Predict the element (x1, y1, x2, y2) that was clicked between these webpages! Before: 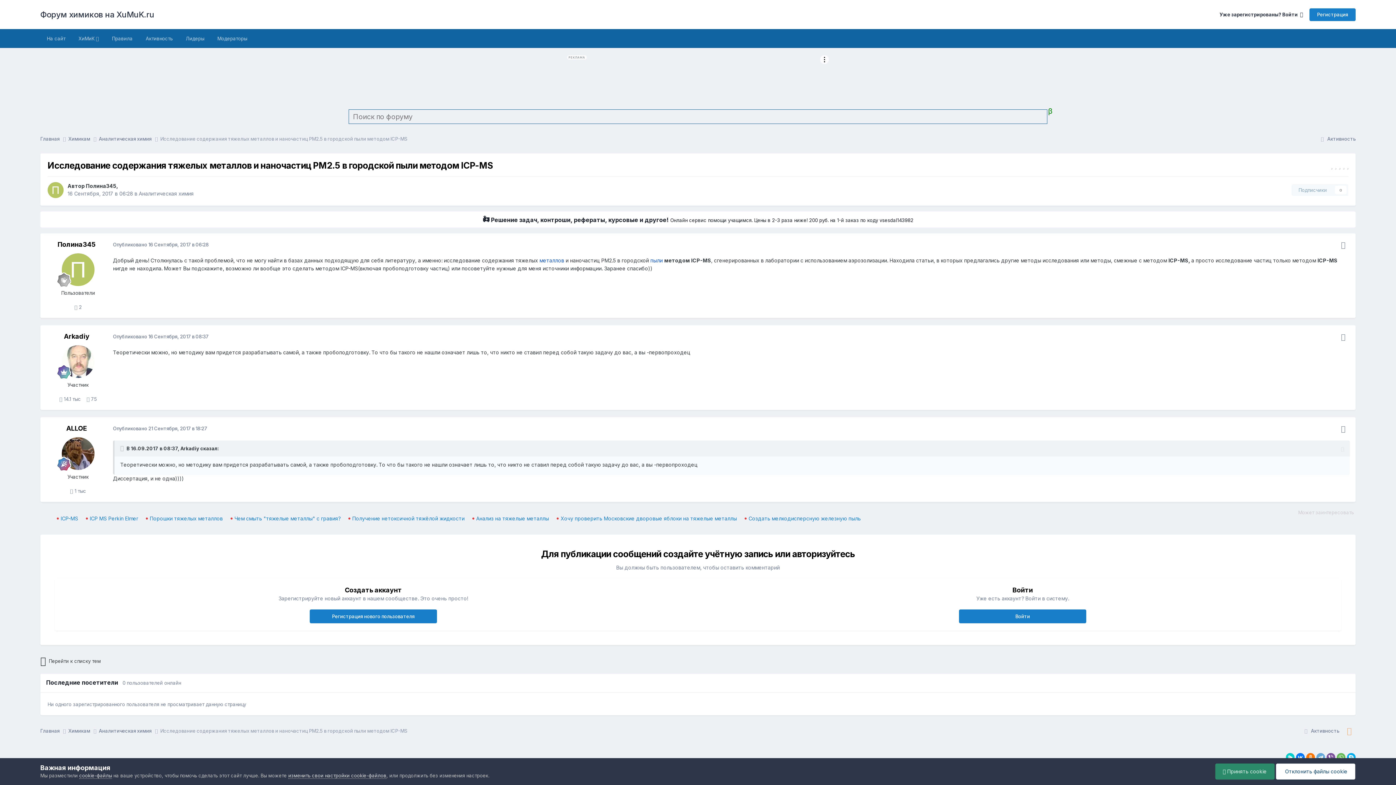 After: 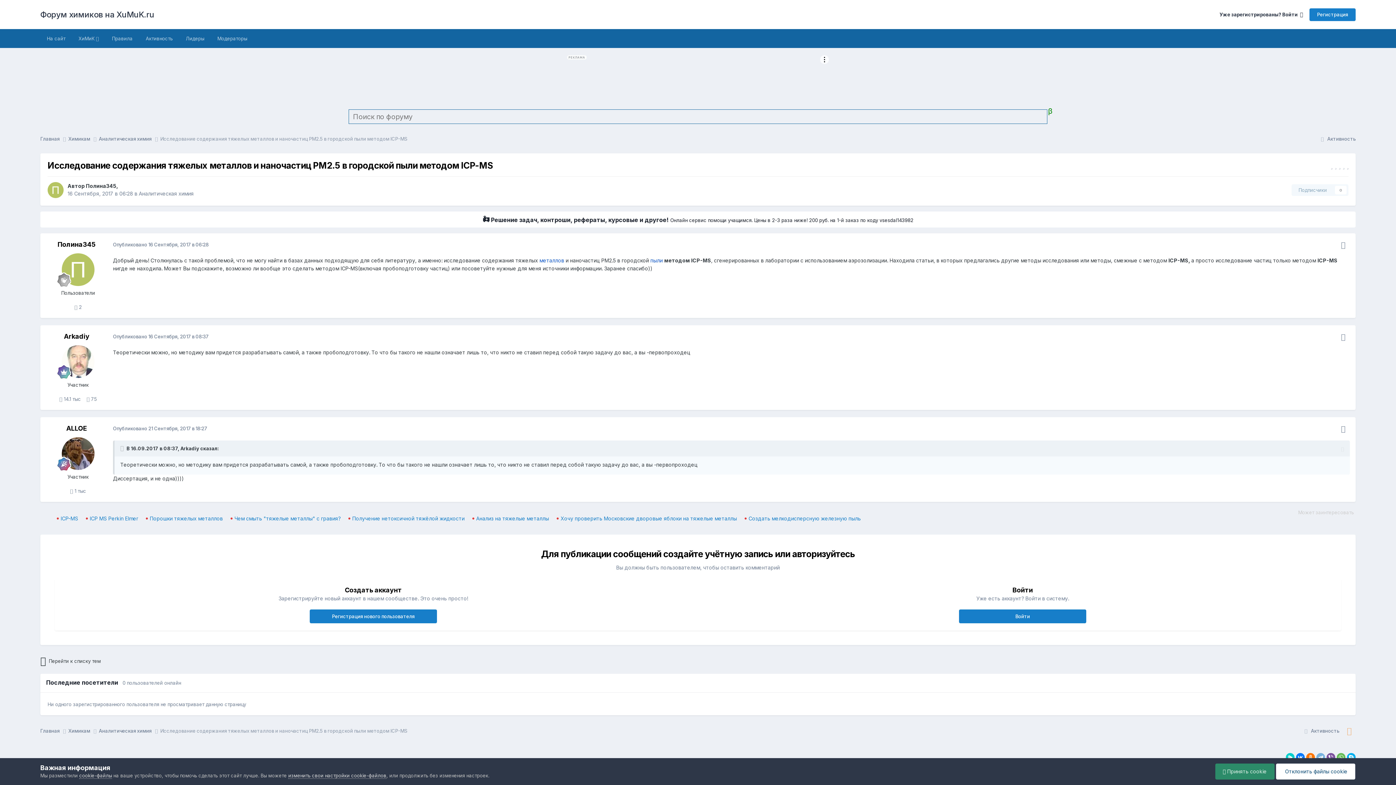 Action: bbox: (1316, 753, 1325, 762)